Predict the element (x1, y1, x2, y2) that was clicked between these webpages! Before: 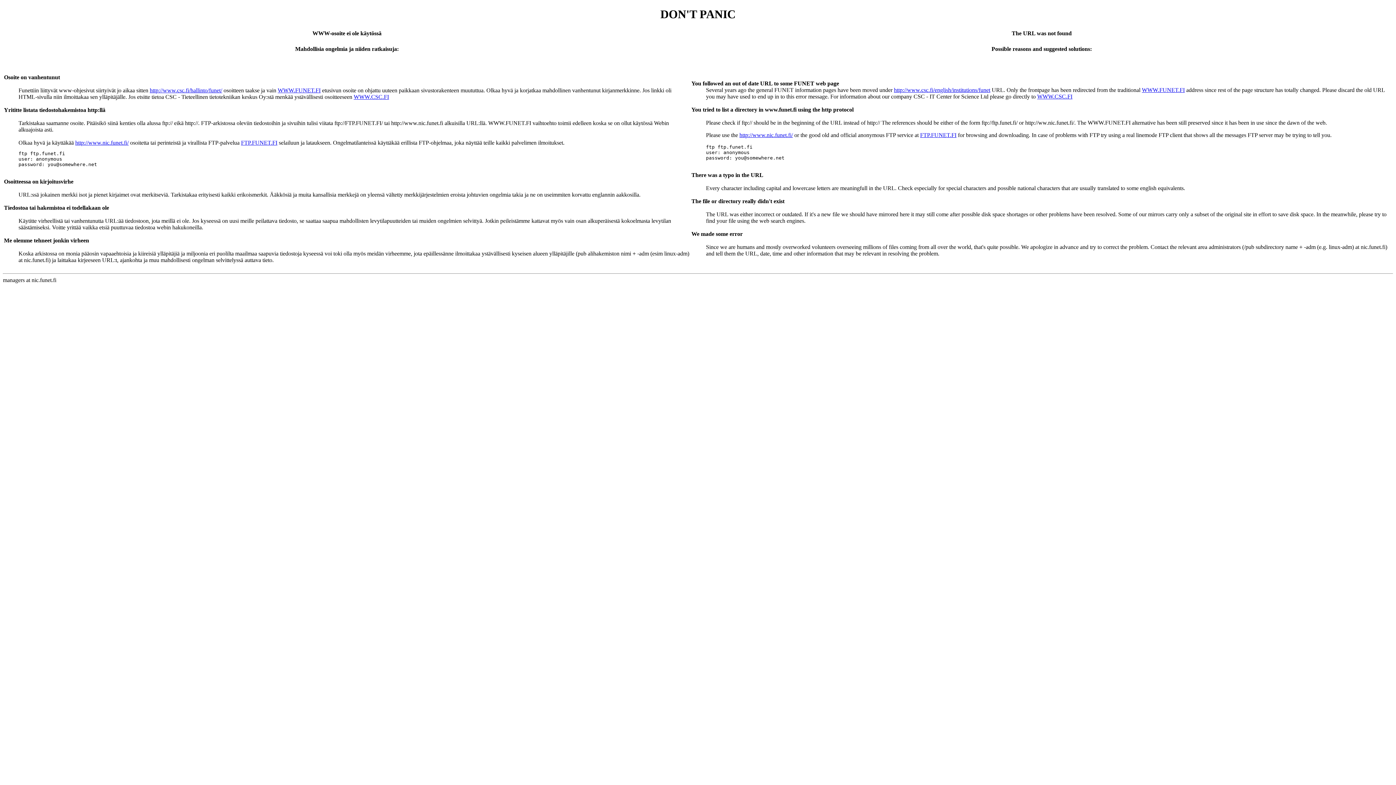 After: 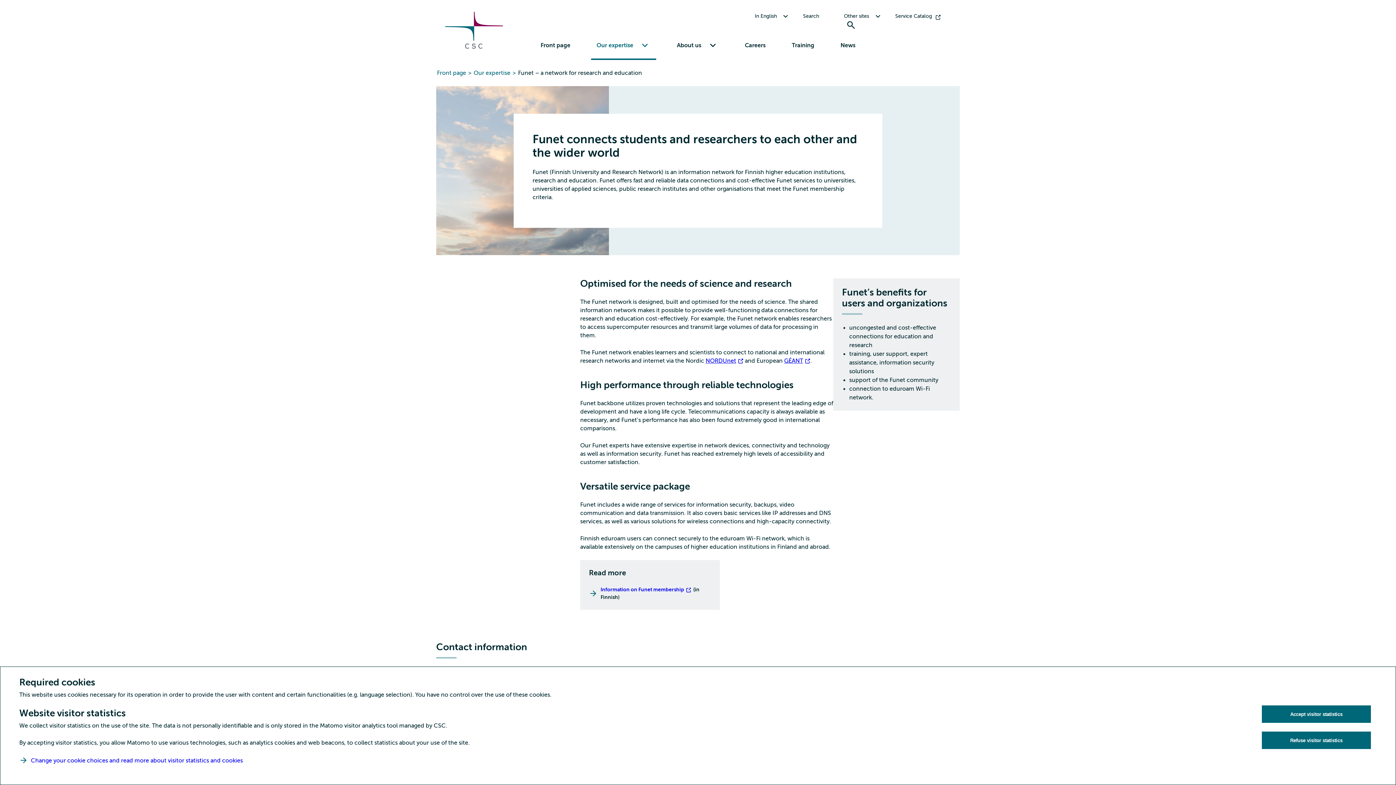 Action: bbox: (149, 87, 222, 93) label: http://www.csc.fi/hallinto/funet/